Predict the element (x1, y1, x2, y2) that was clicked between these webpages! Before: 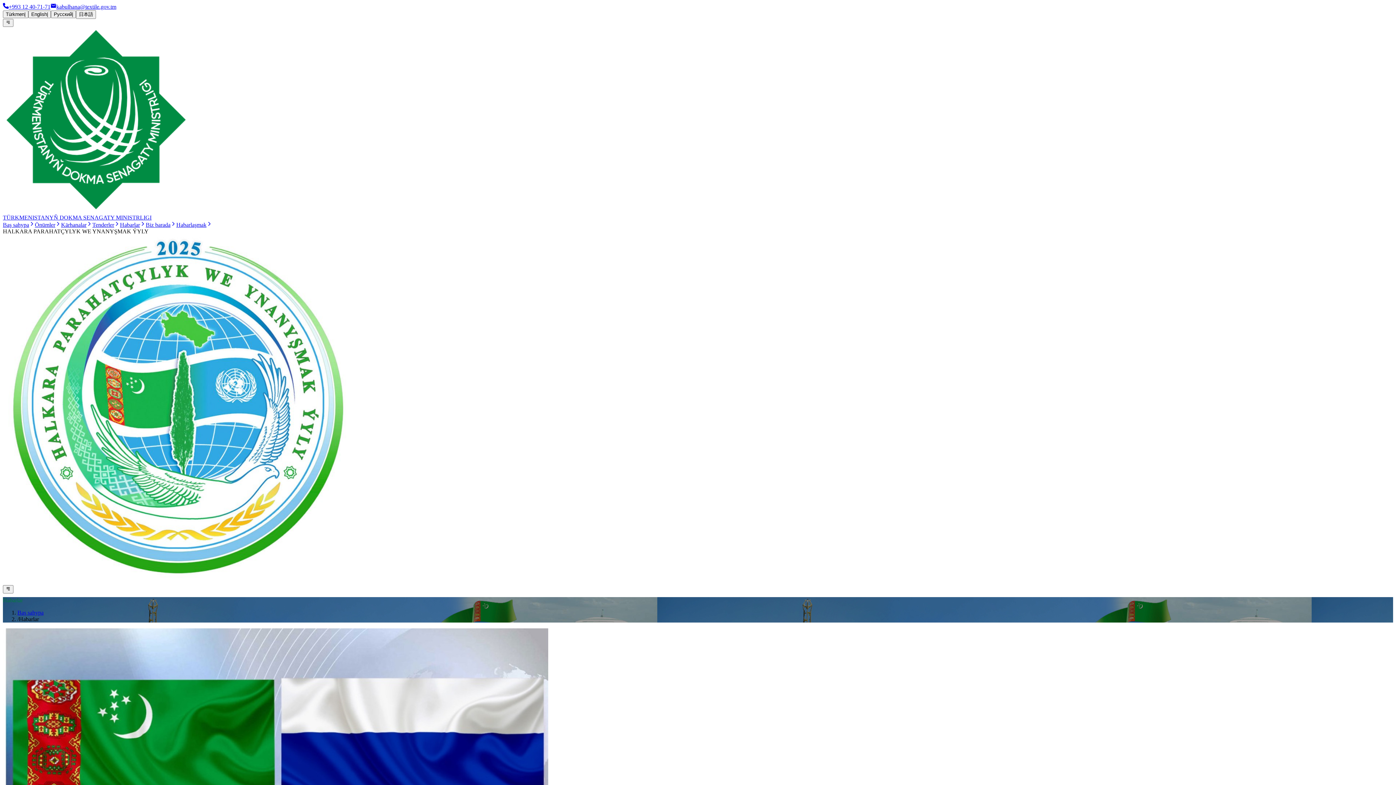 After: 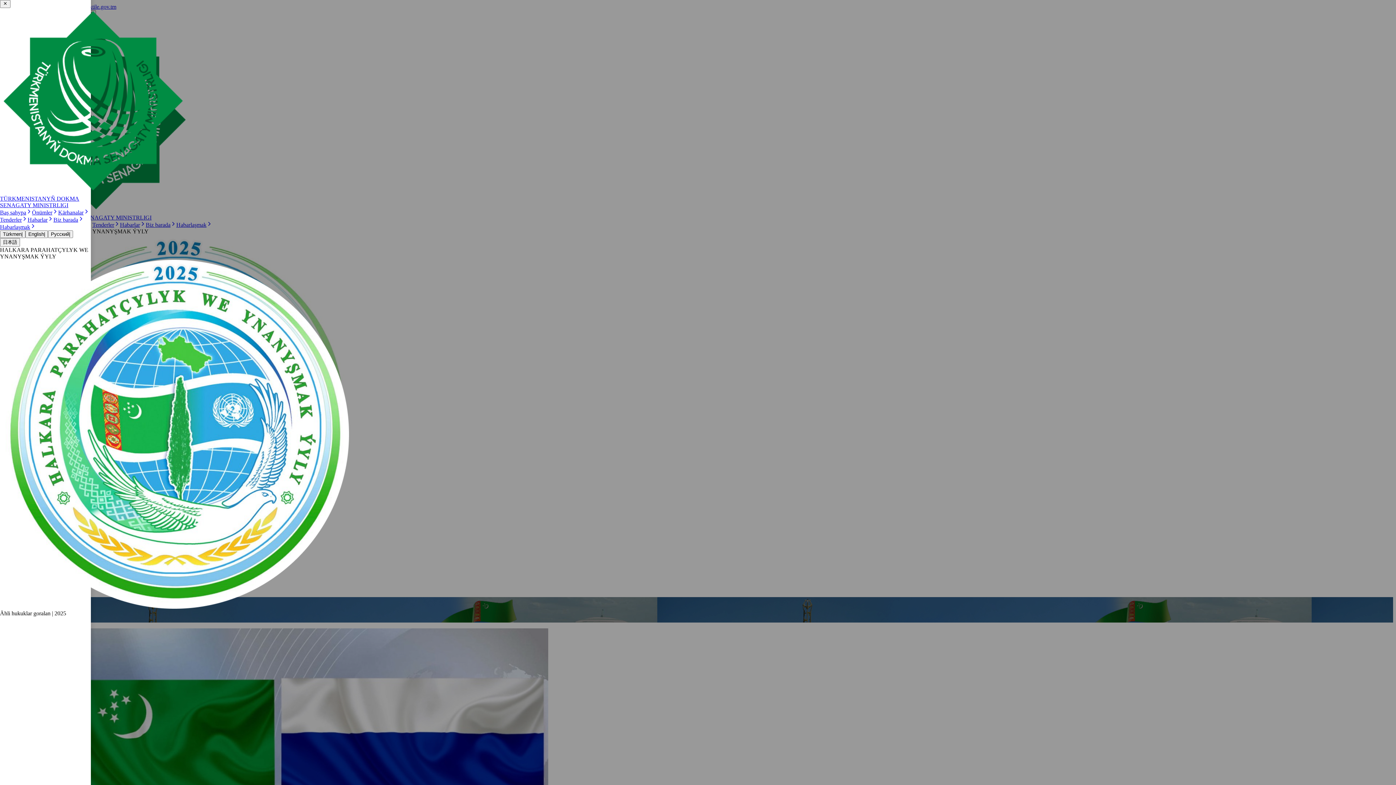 Action: bbox: (2, 585, 13, 593) label: open menu